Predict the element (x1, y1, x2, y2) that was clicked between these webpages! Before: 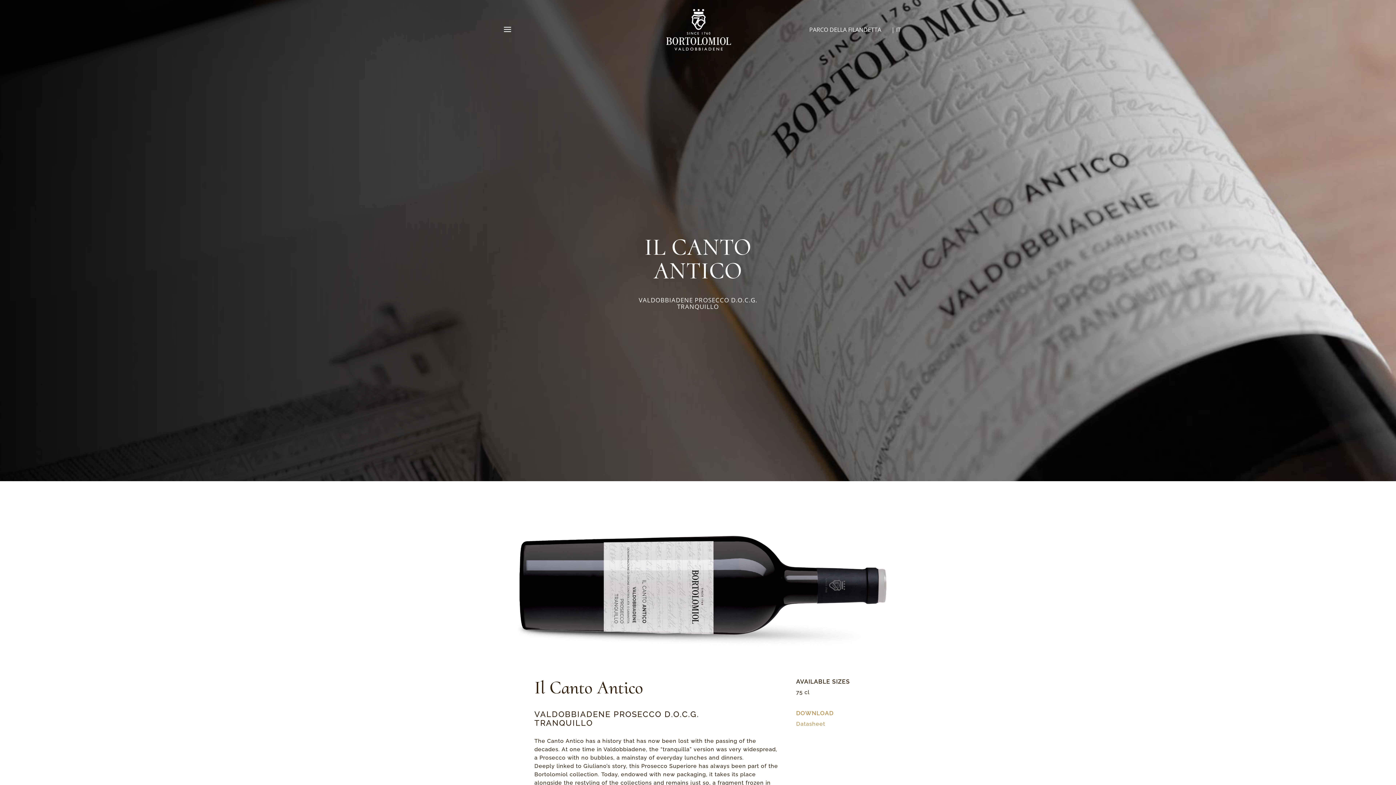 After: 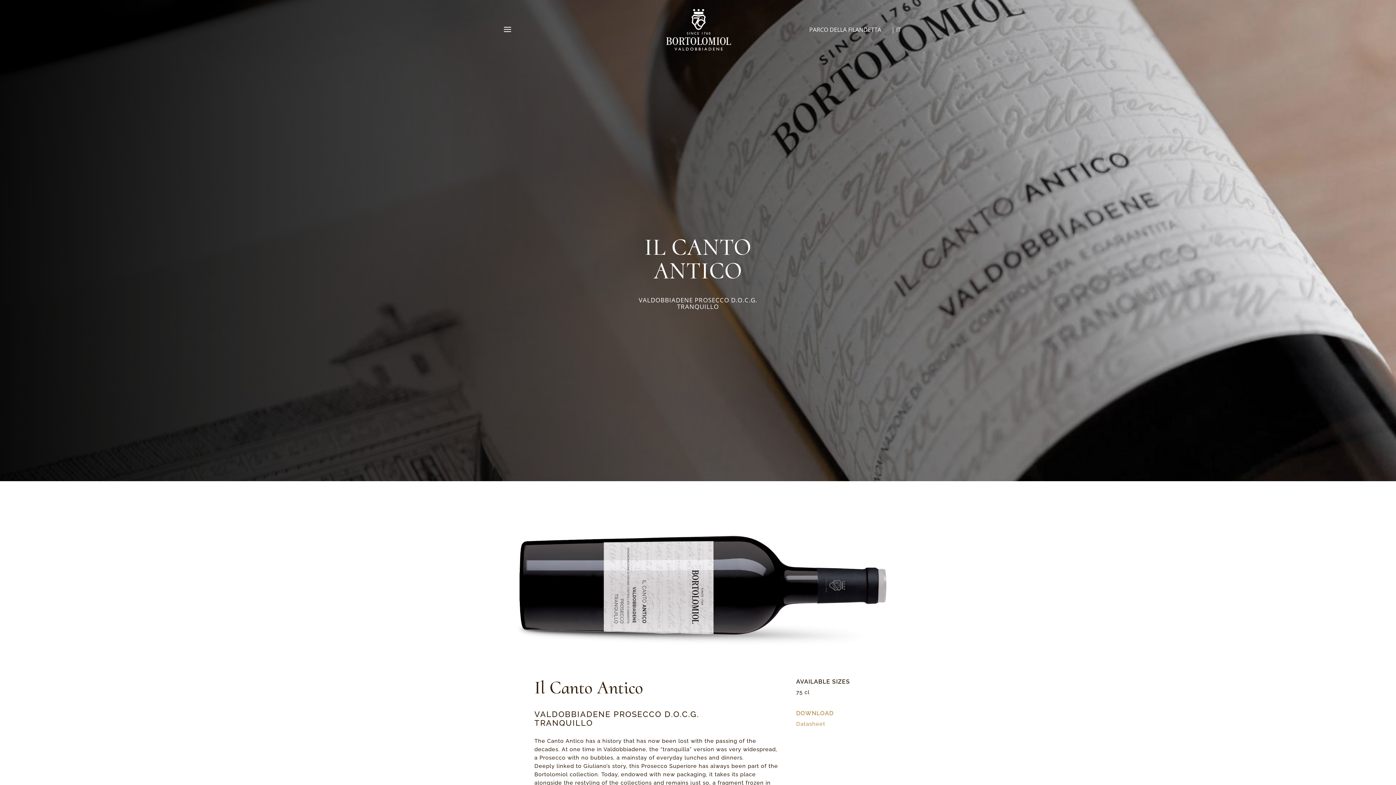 Action: label: Datasheet bbox: (796, 720, 825, 727)